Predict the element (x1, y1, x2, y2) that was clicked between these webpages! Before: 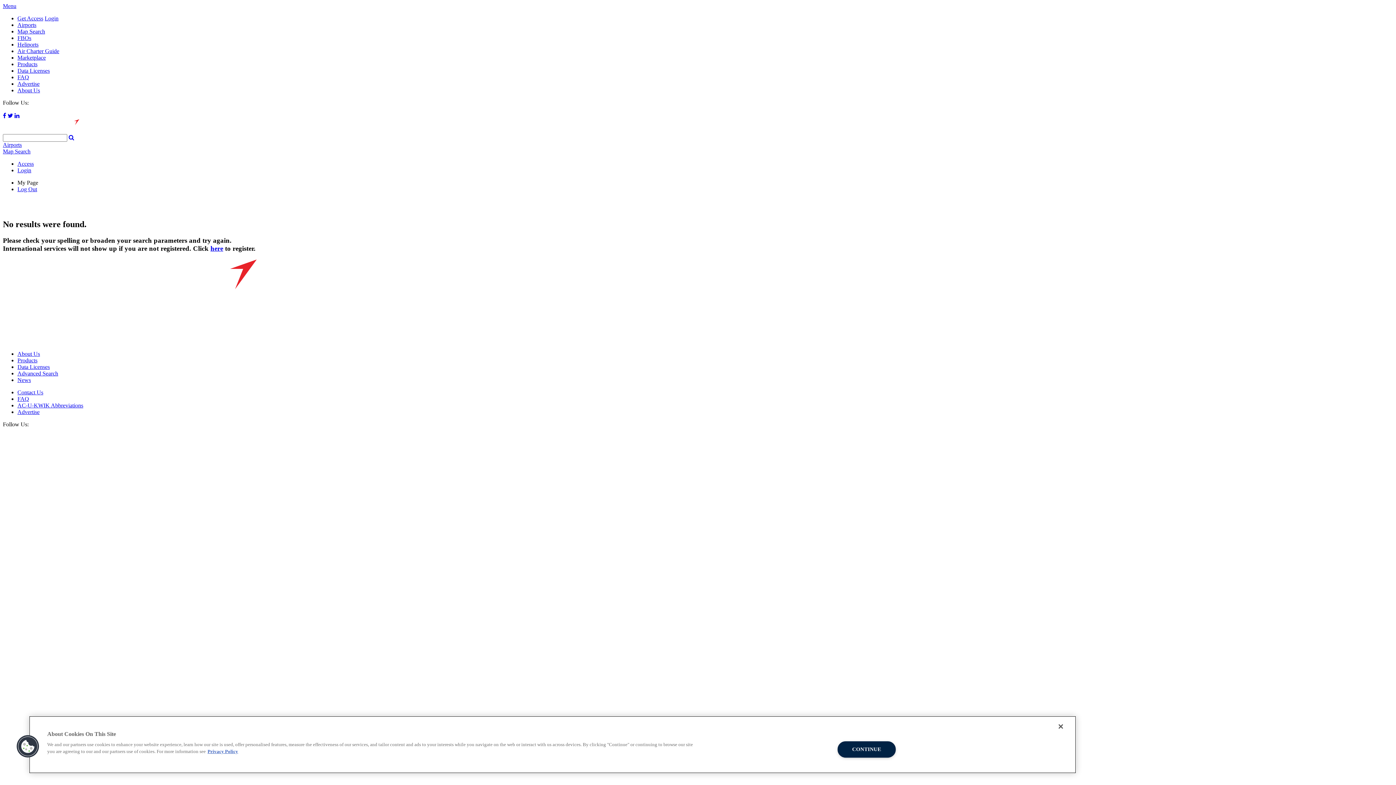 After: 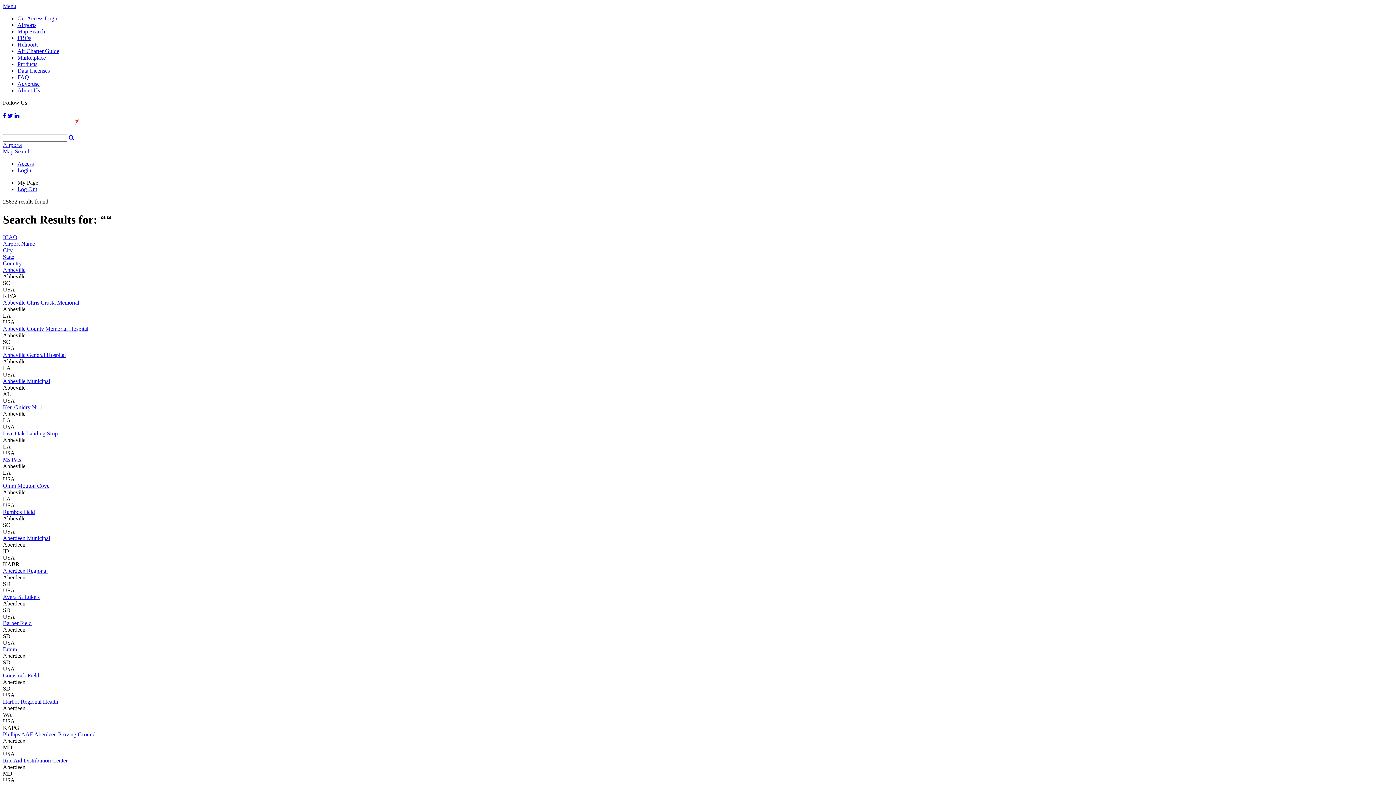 Action: bbox: (68, 134, 74, 140)